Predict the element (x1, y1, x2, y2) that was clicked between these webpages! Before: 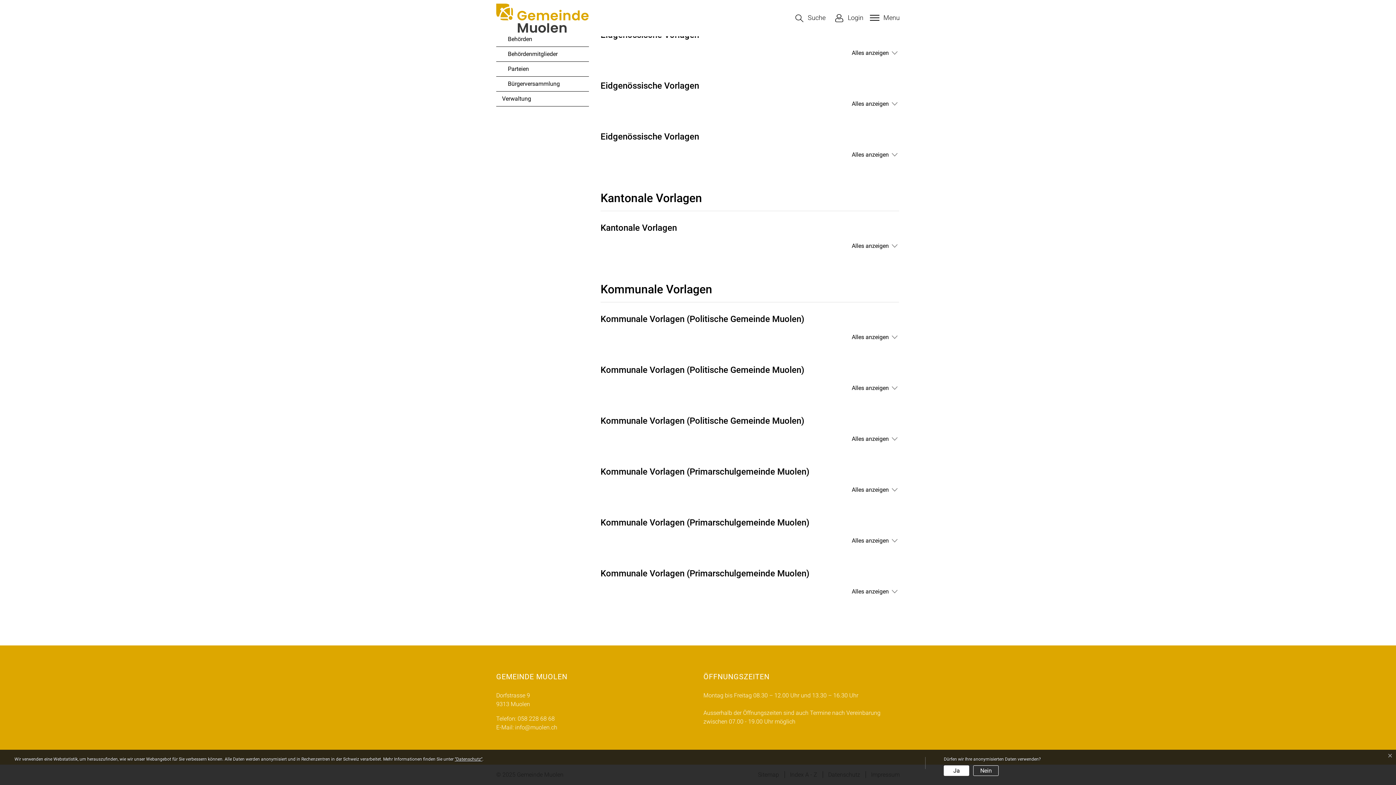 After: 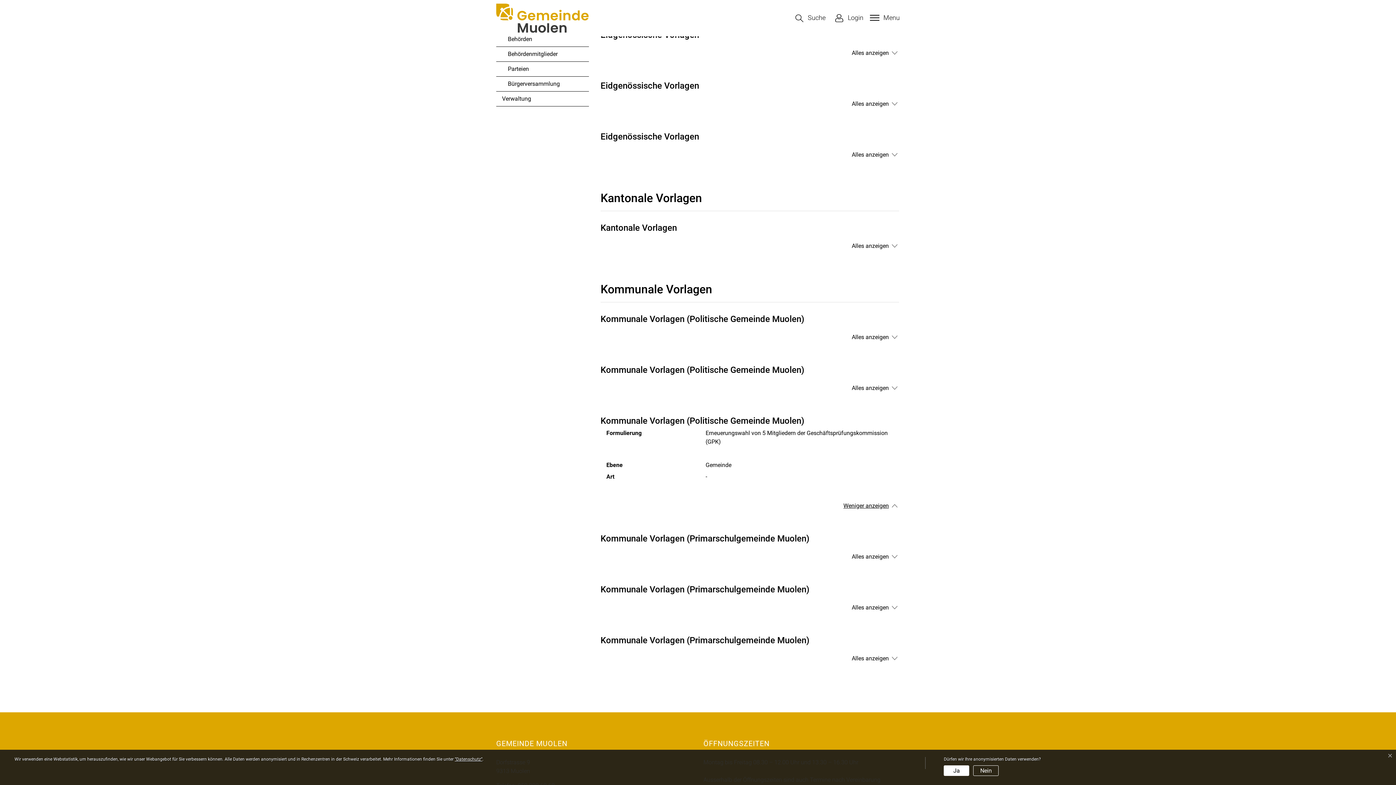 Action: bbox: (852, 435, 889, 442) label: Alles anzeigen